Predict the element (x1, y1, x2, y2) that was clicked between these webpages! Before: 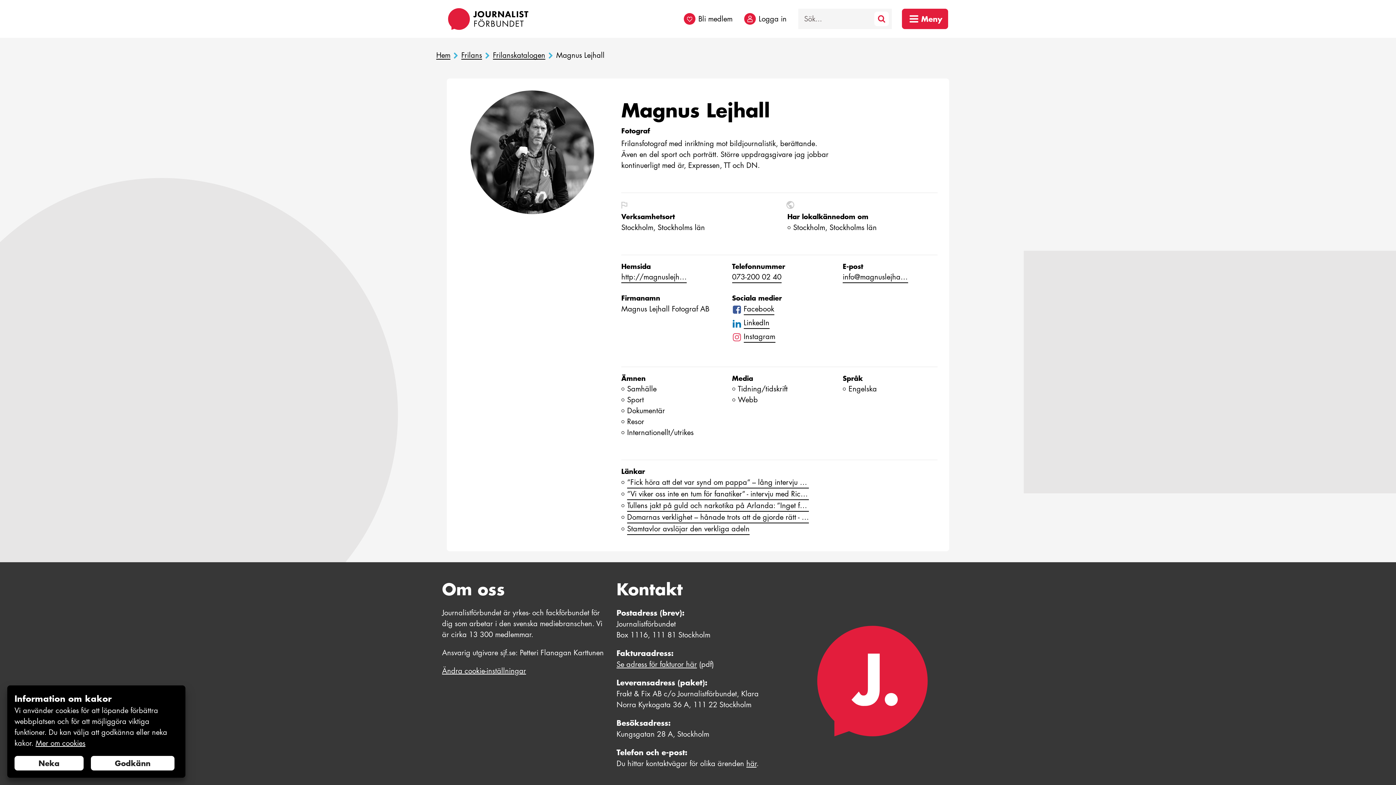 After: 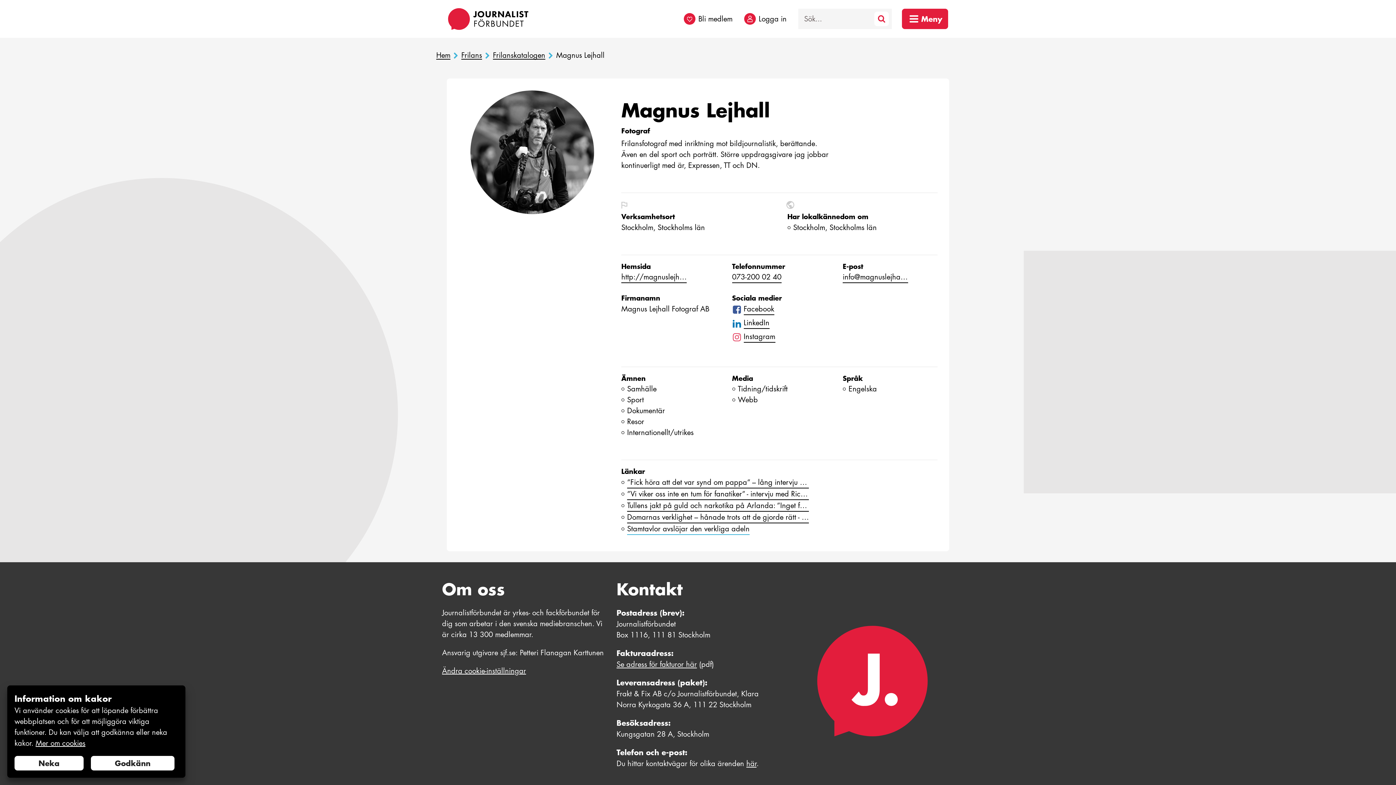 Action: bbox: (627, 523, 749, 535) label: Stamtavlor avslöjar den verkliga adeln